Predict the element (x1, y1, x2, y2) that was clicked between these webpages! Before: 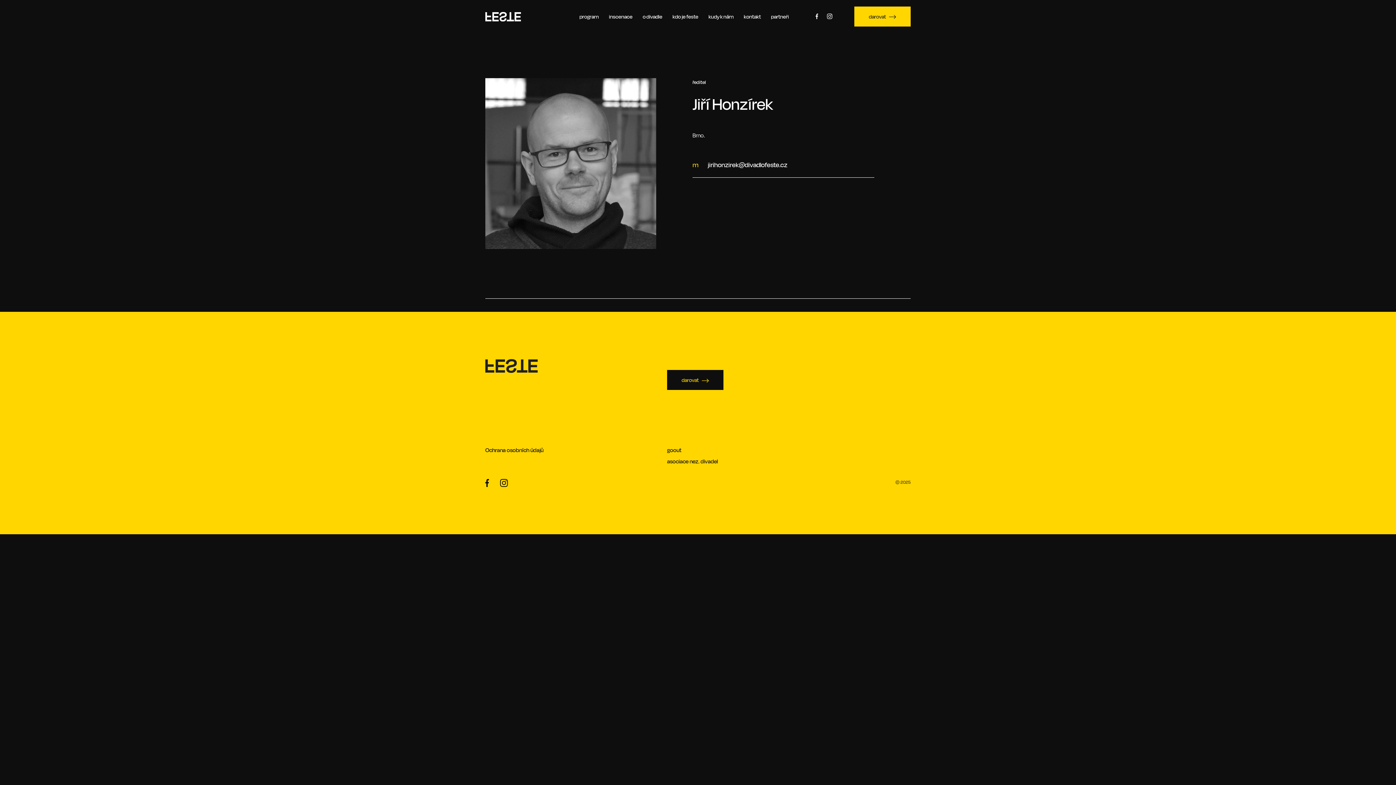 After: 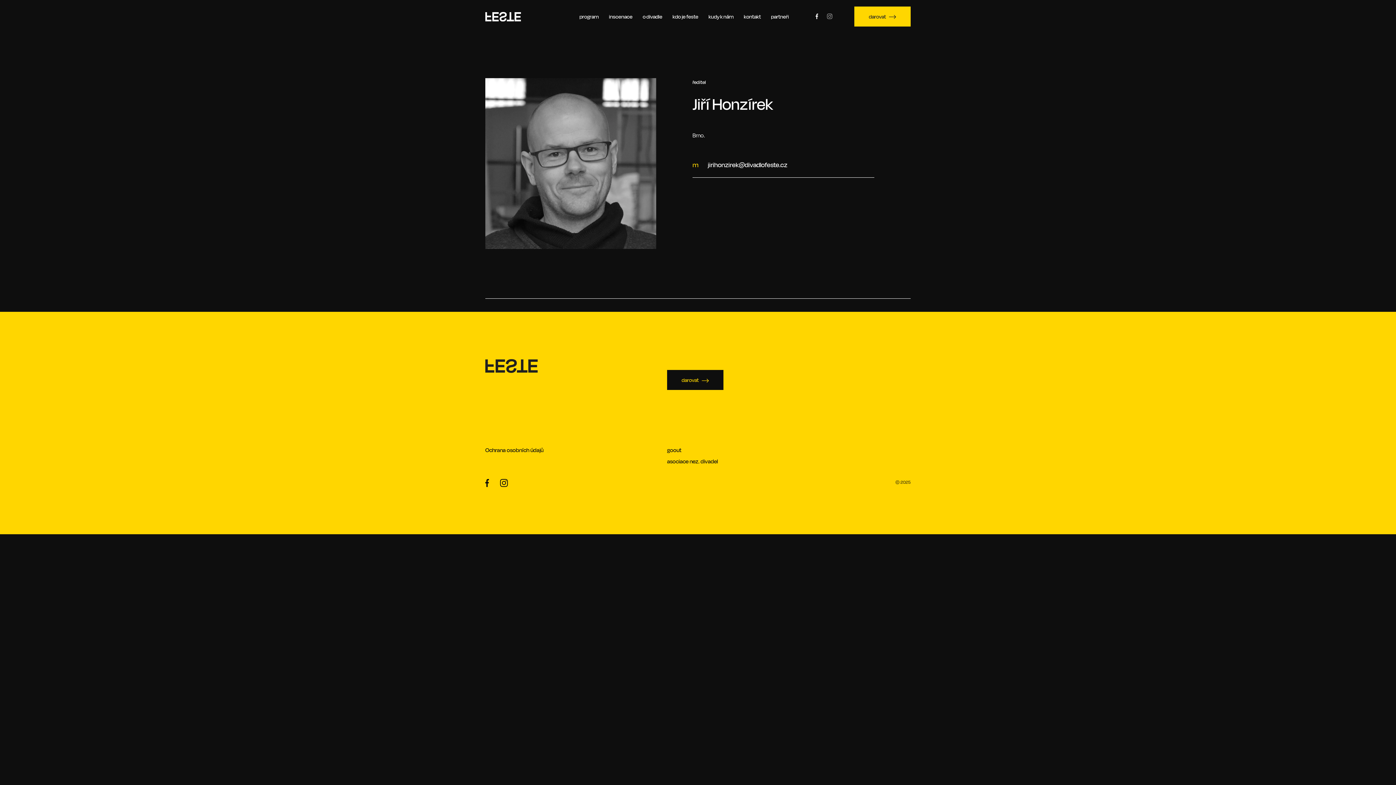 Action: bbox: (810, 10, 823, 22)